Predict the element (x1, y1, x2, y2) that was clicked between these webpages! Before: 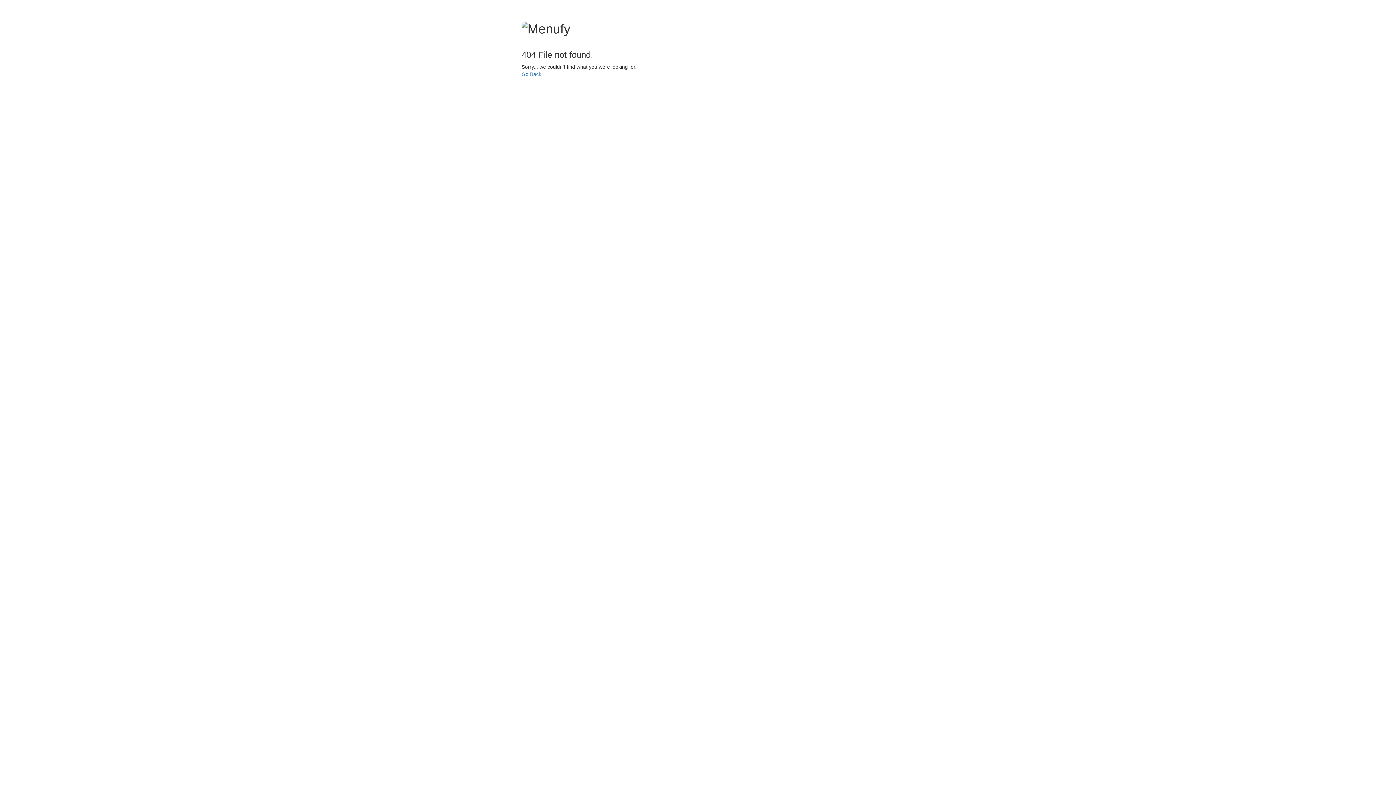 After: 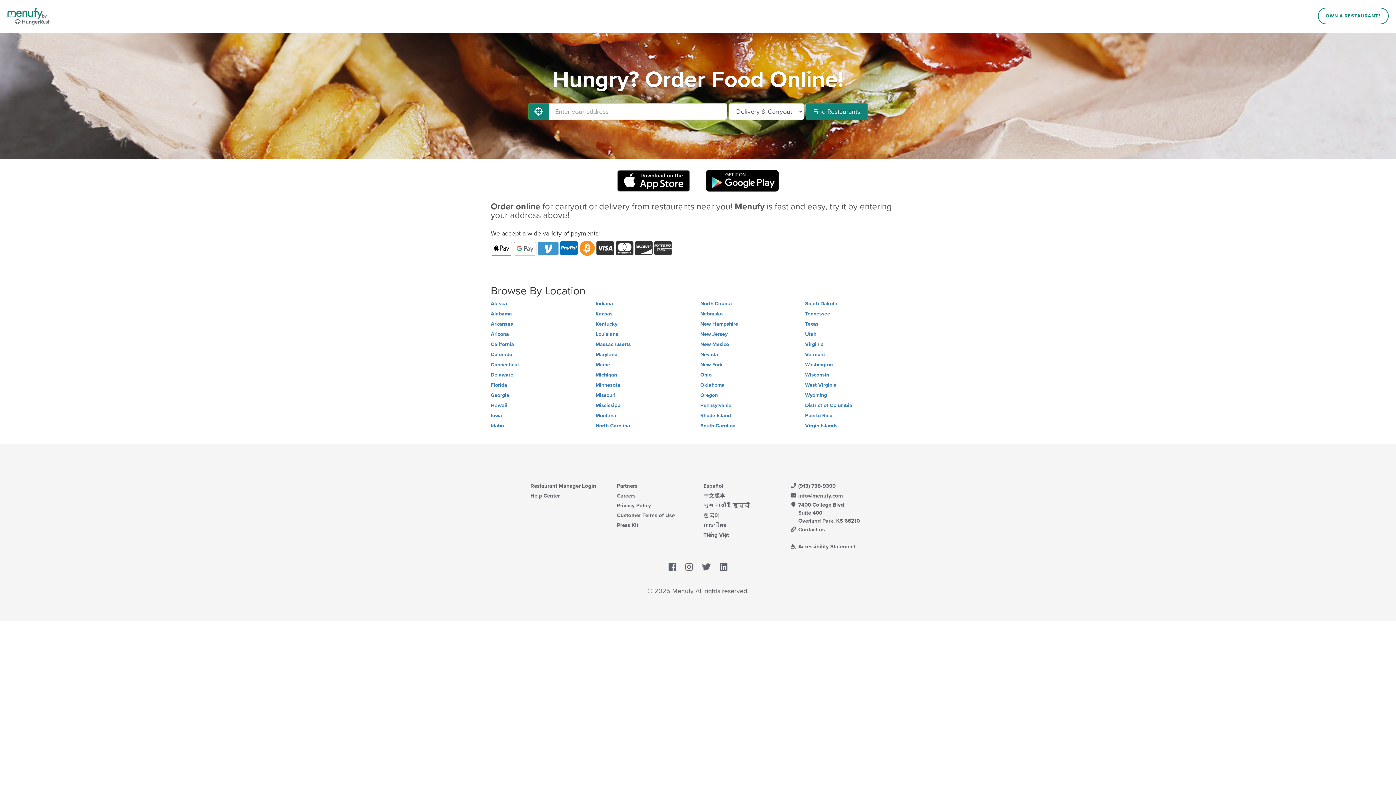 Action: label: Go Back bbox: (521, 71, 541, 77)